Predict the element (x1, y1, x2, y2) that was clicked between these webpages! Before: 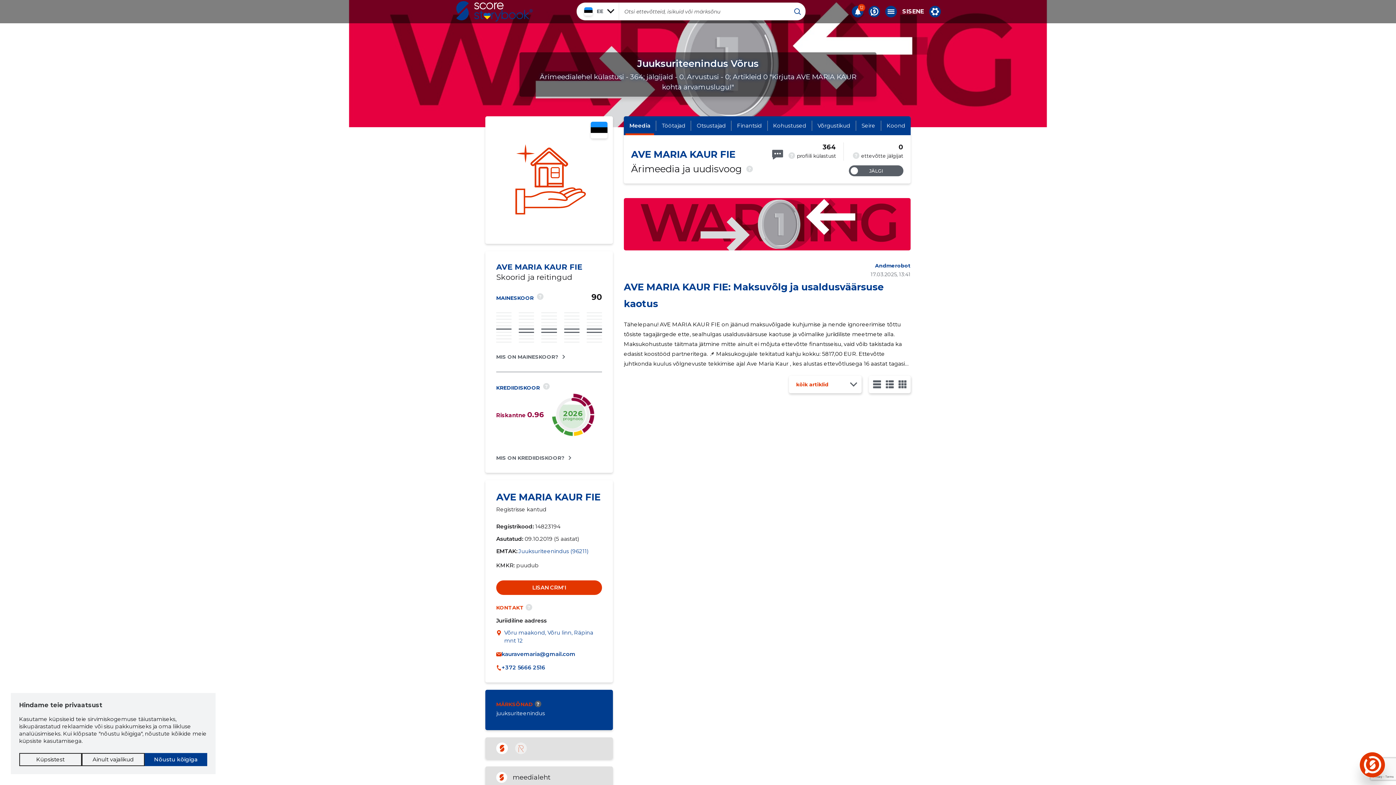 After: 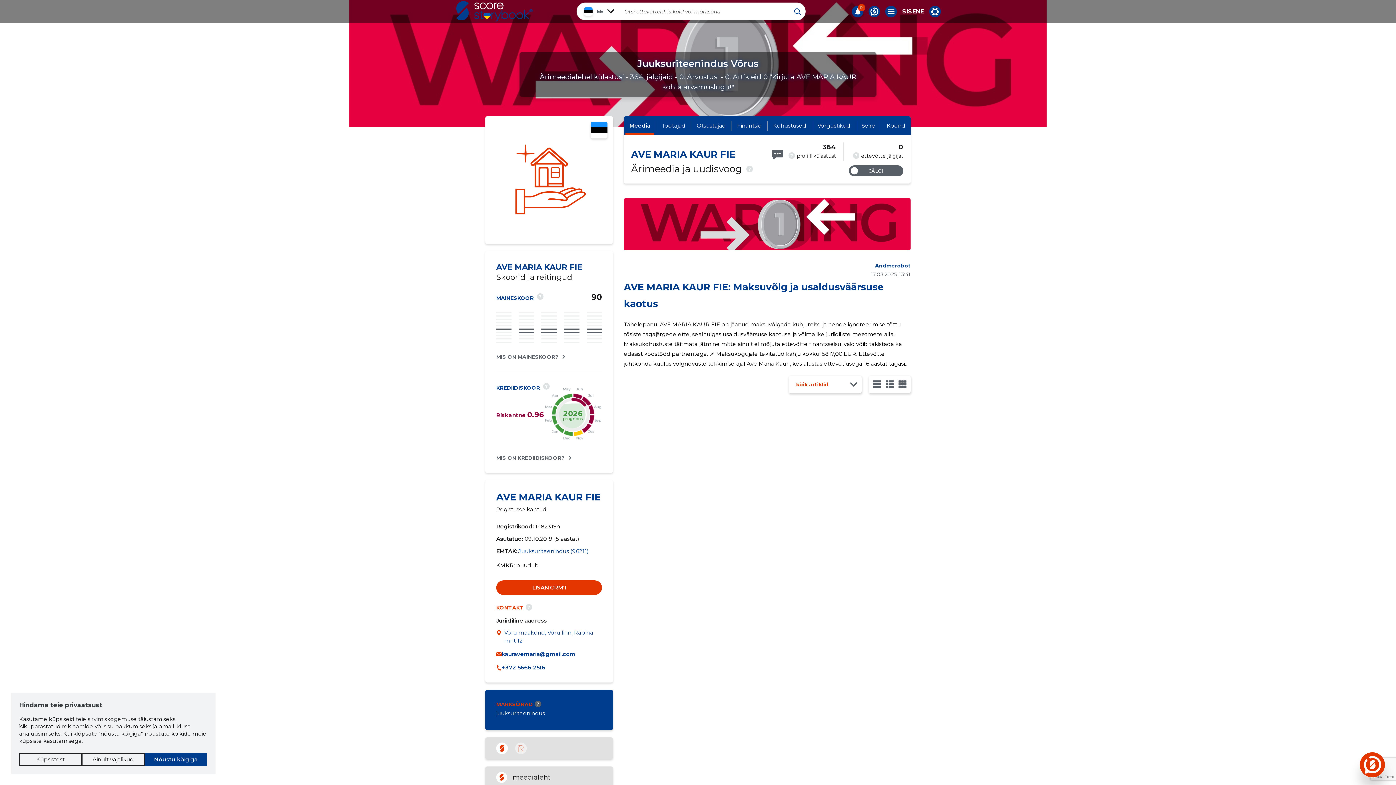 Action: bbox: (851, 152, 859, 160) label: ?